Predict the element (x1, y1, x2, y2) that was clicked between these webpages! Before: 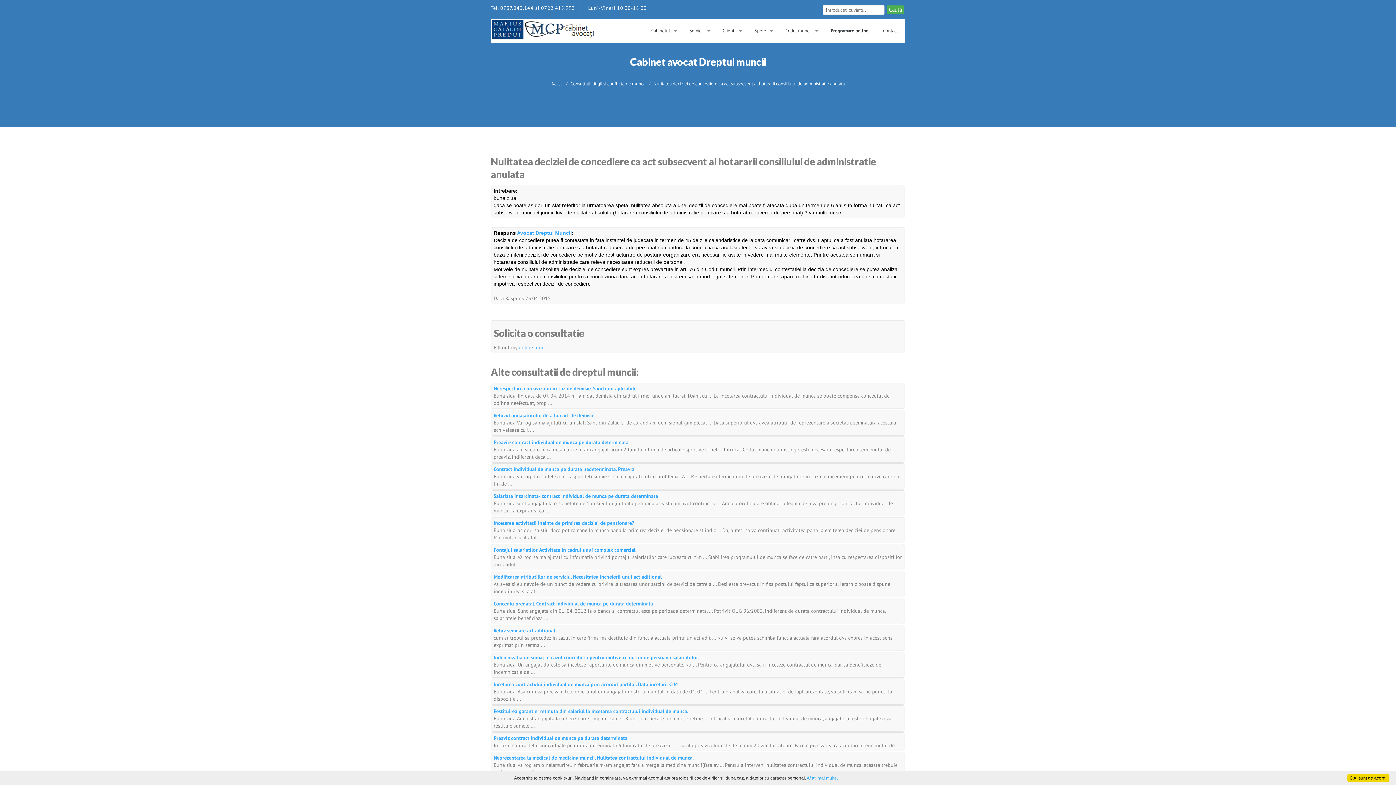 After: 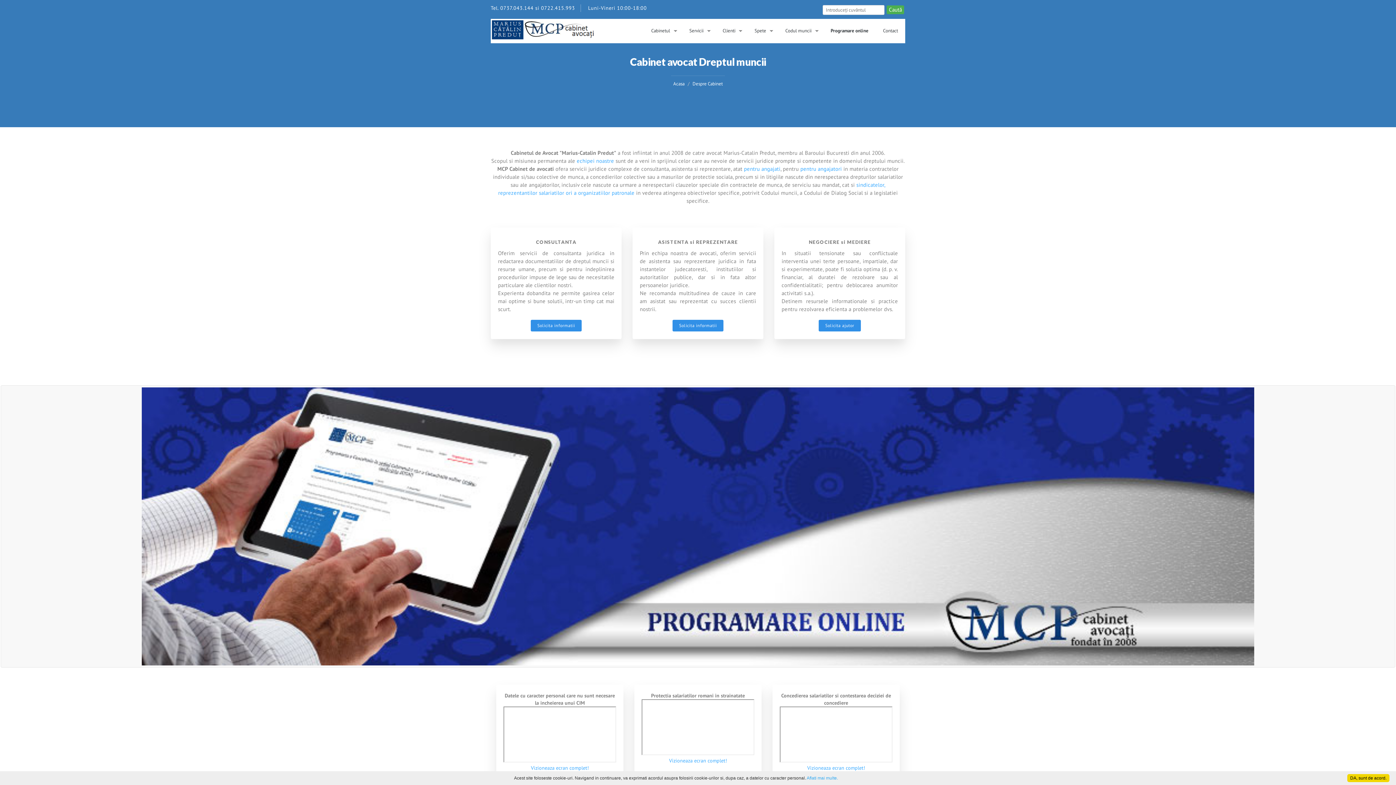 Action: bbox: (644, 18, 682, 43) label: Cabinetul